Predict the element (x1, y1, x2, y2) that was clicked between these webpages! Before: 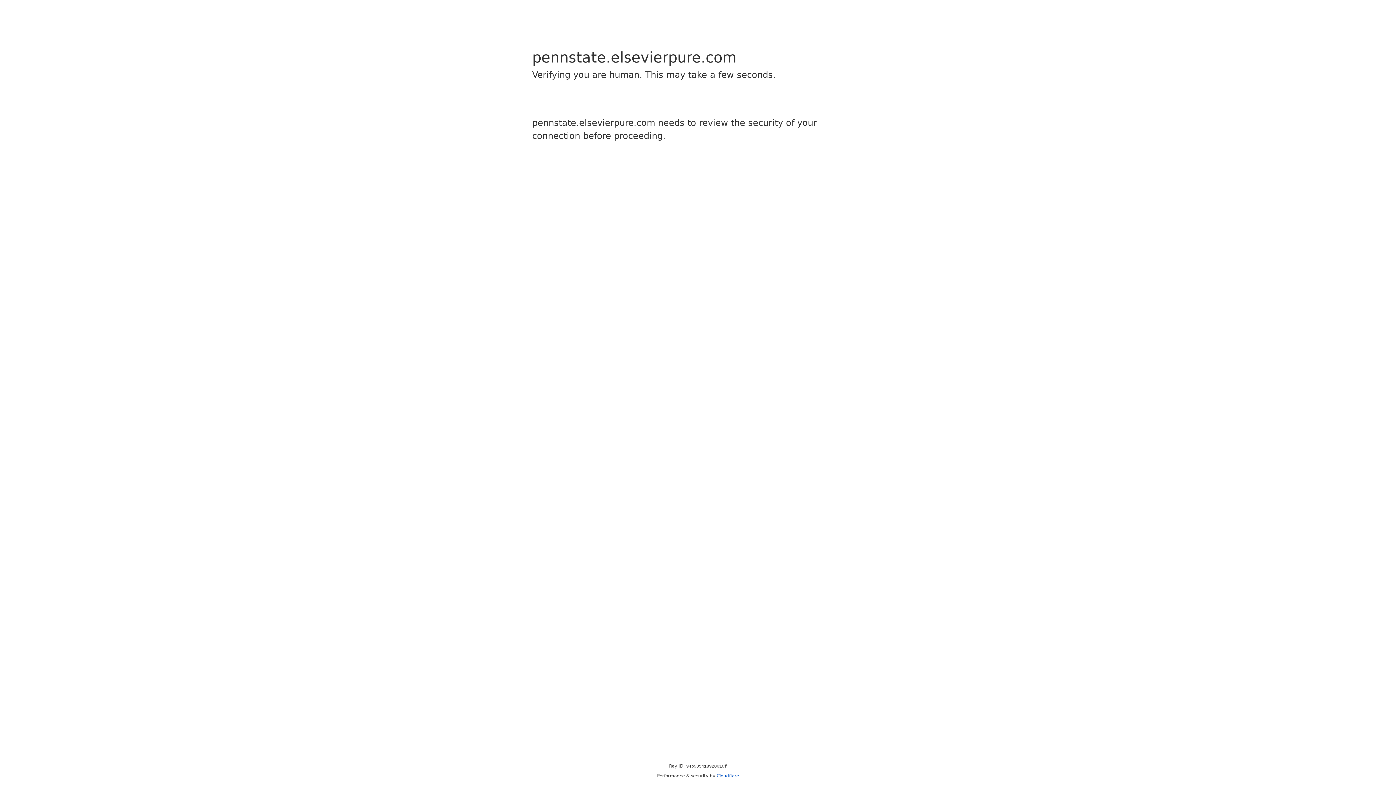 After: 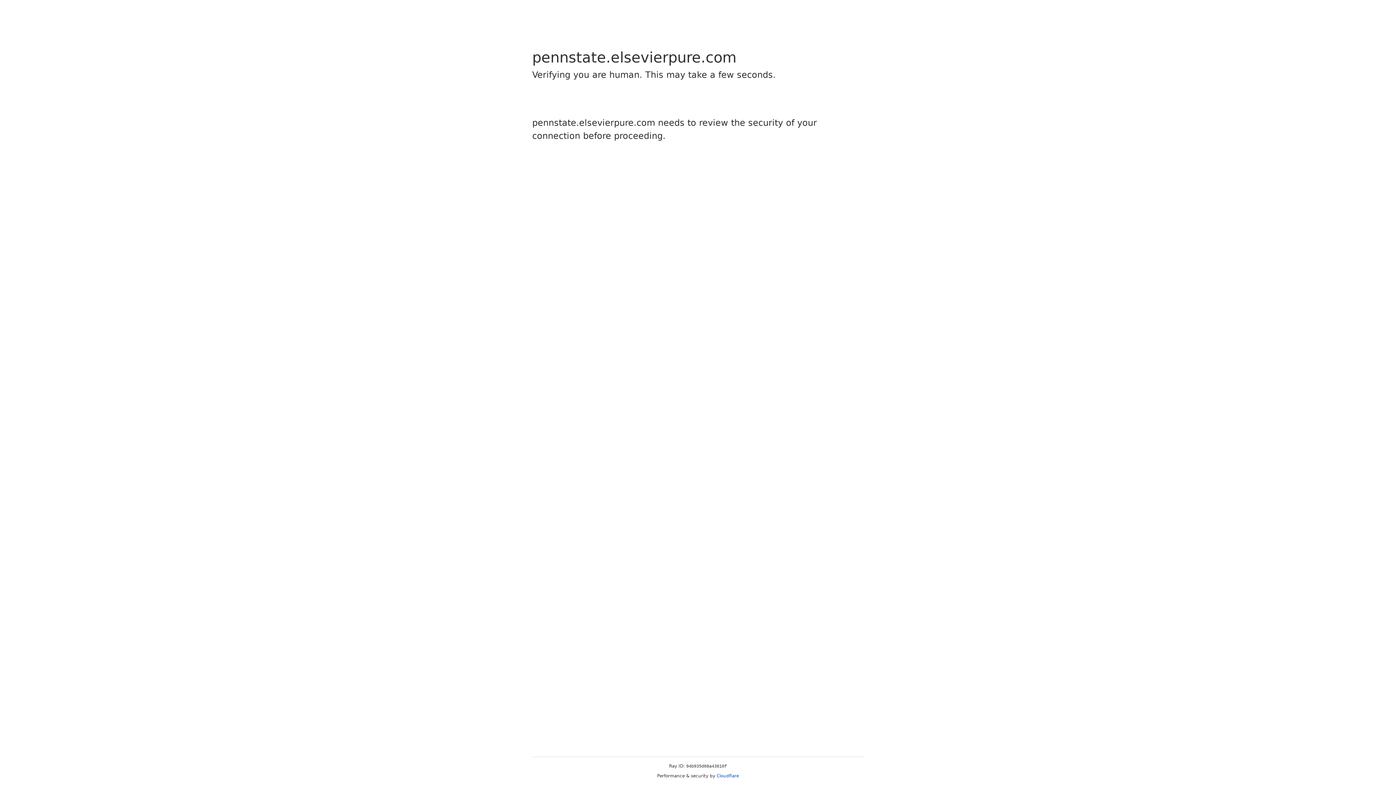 Action: bbox: (716, 773, 739, 778) label: Cloudflare